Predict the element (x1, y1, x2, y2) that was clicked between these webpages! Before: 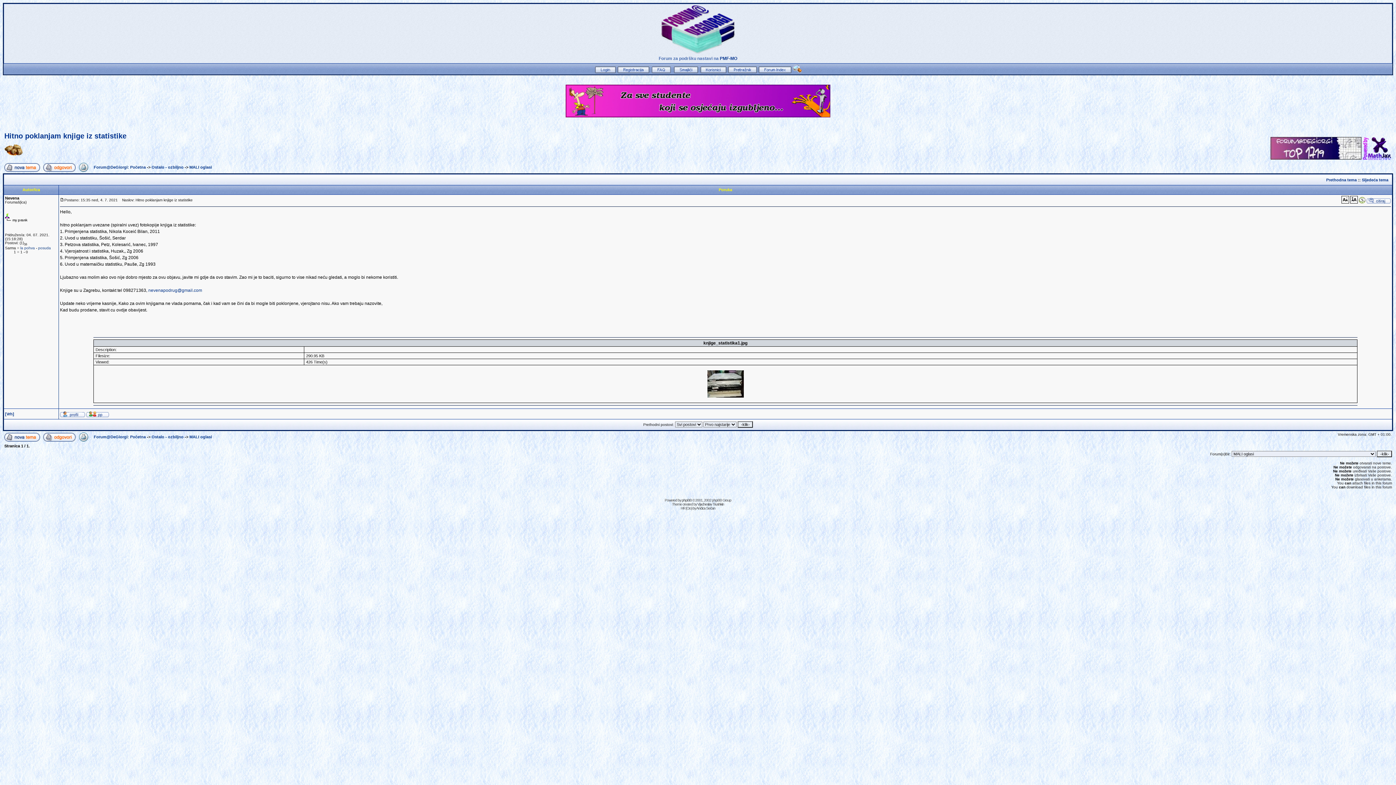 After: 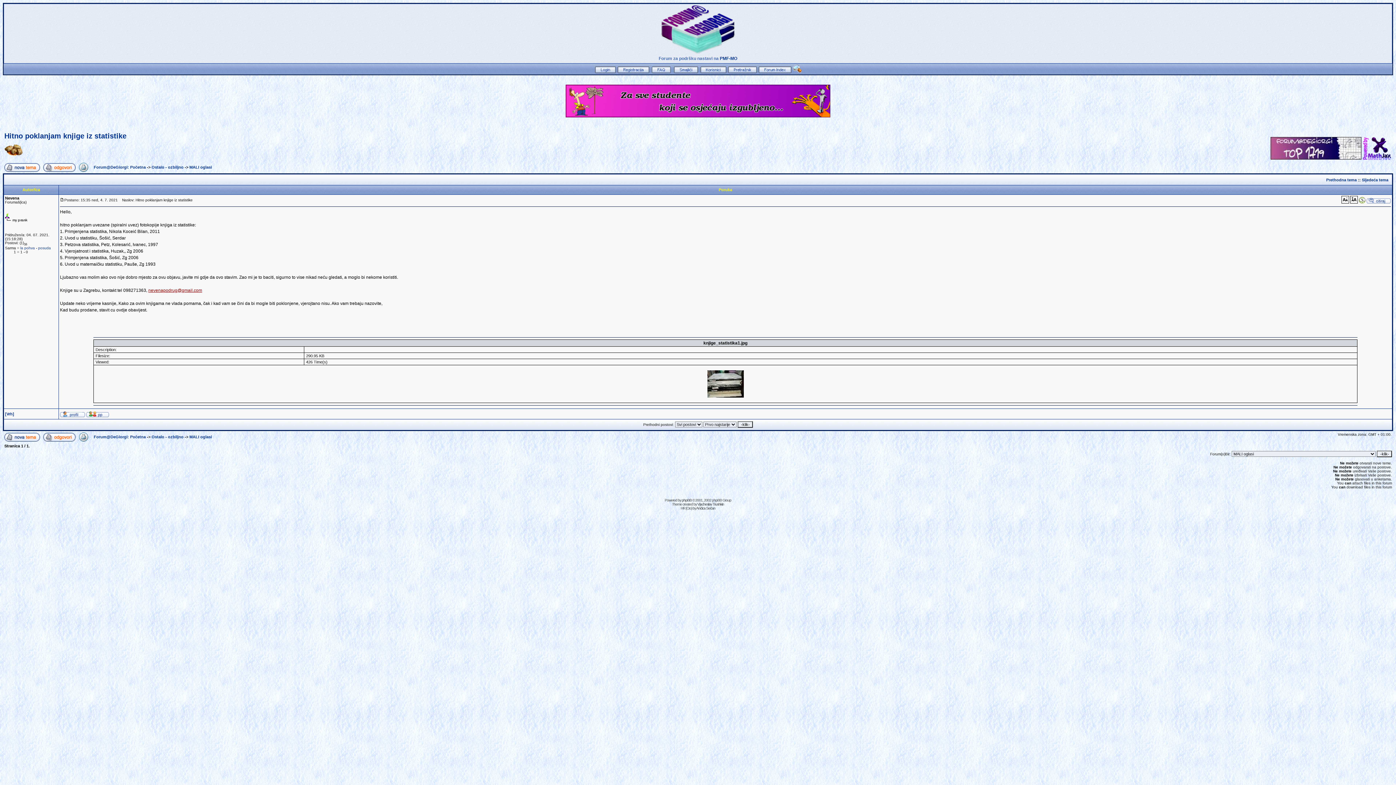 Action: label: nevenapodrug@gmail.com bbox: (148, 288, 202, 293)